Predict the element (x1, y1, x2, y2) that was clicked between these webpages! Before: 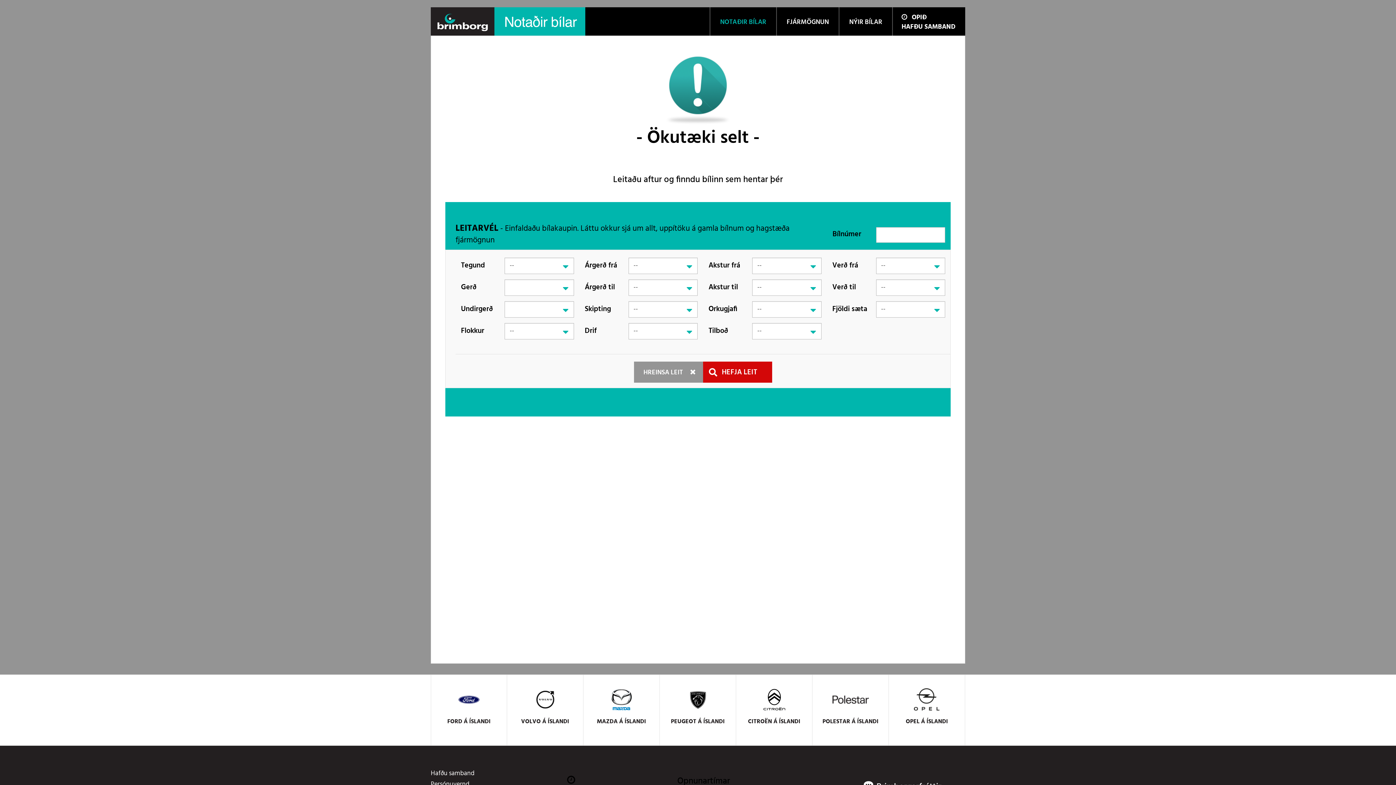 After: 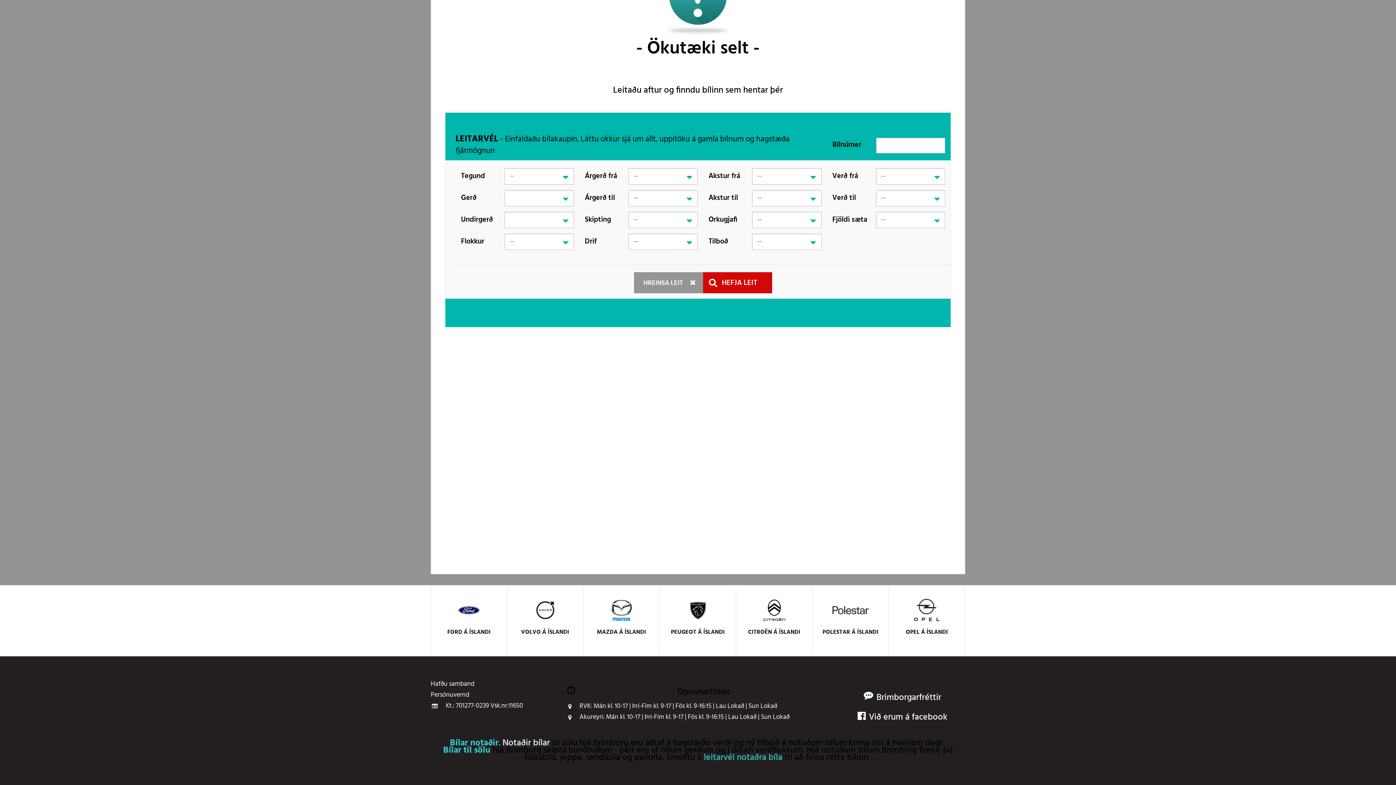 Action: bbox: (900, 11, 928, 24) label:  OPIÐ